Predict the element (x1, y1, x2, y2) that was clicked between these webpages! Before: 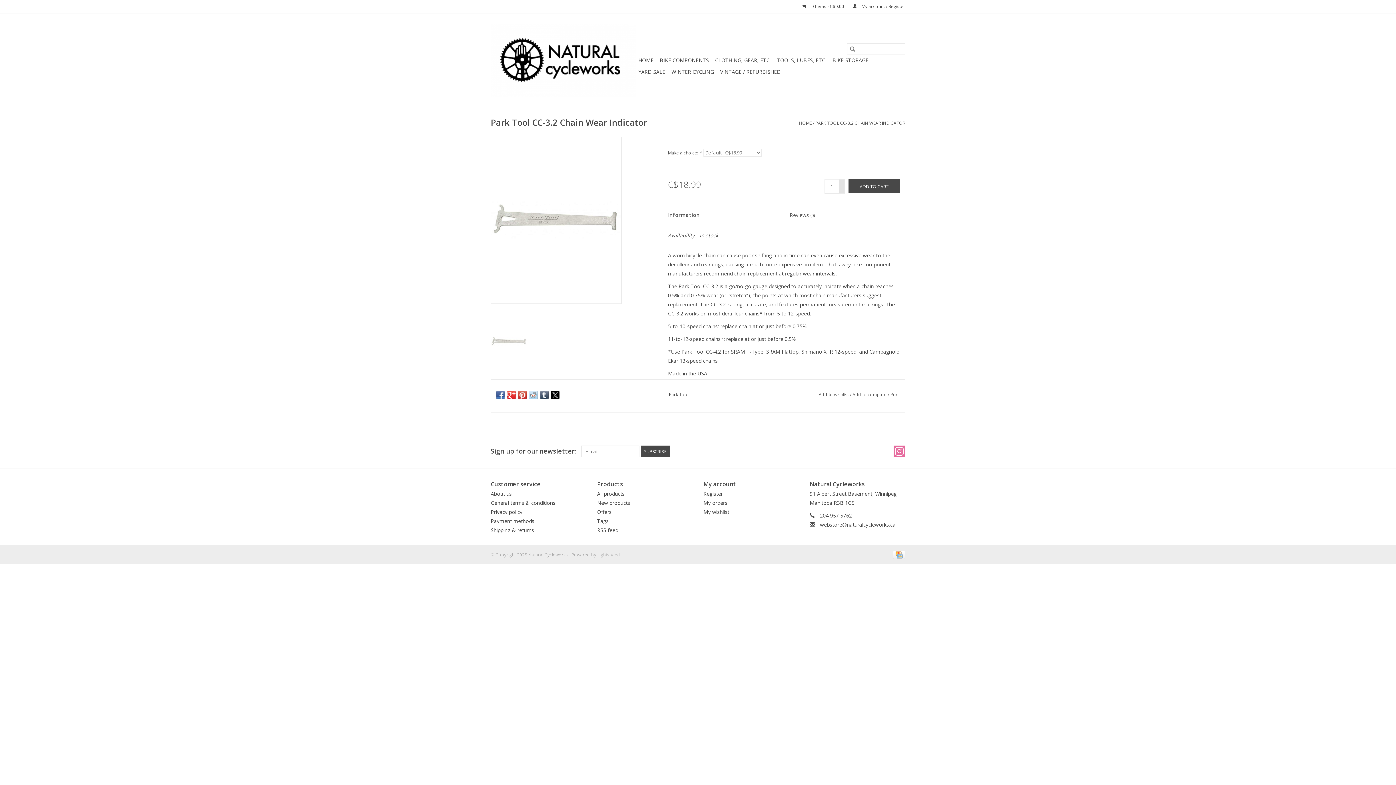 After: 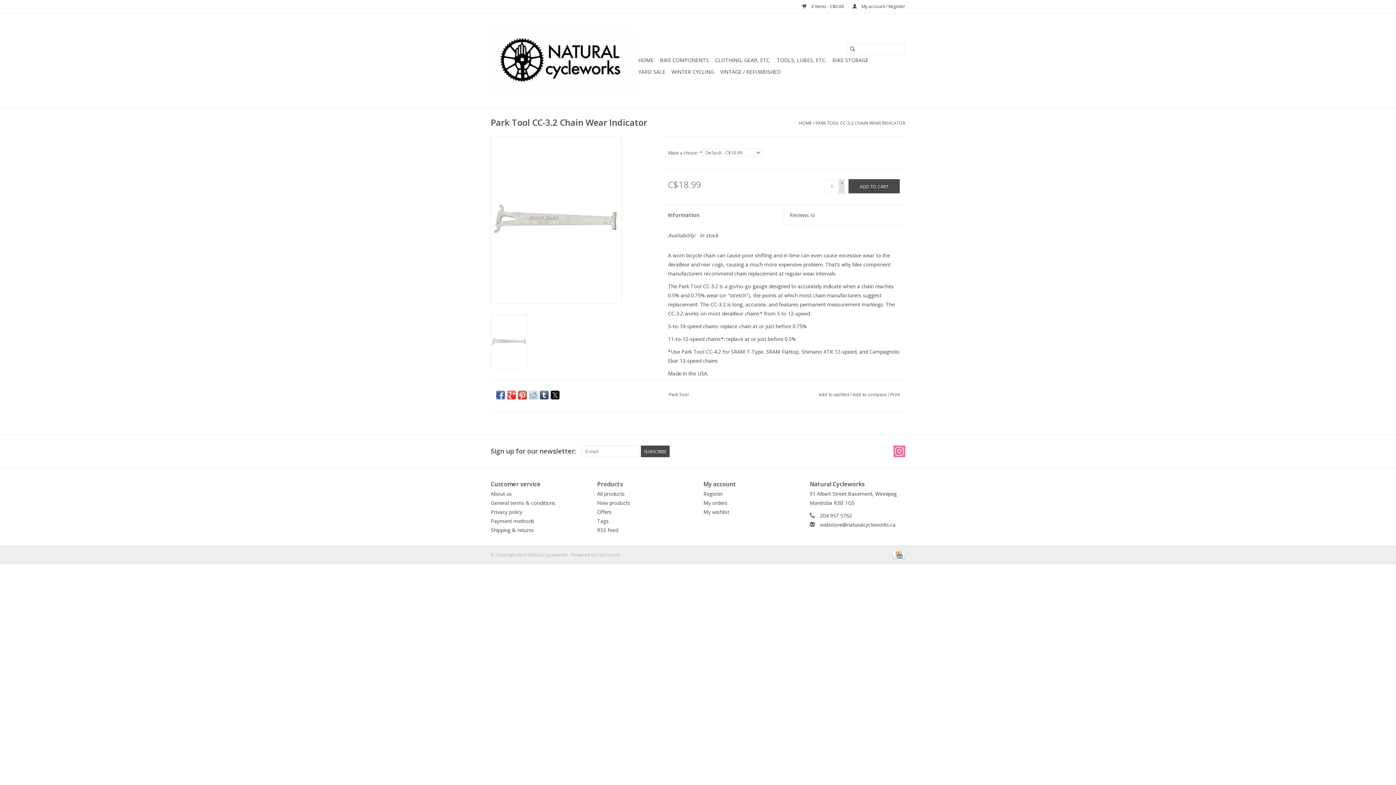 Action: bbox: (550, 390, 559, 399)